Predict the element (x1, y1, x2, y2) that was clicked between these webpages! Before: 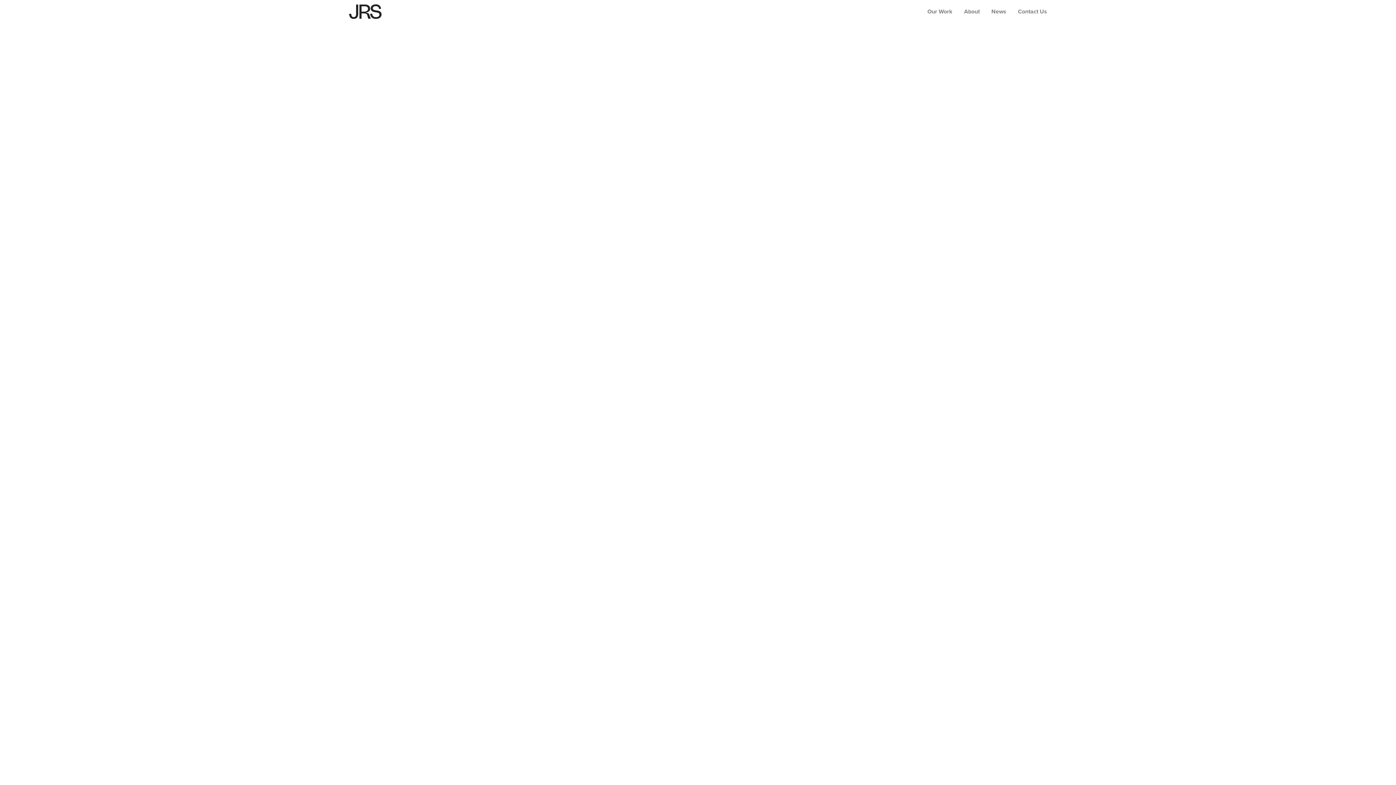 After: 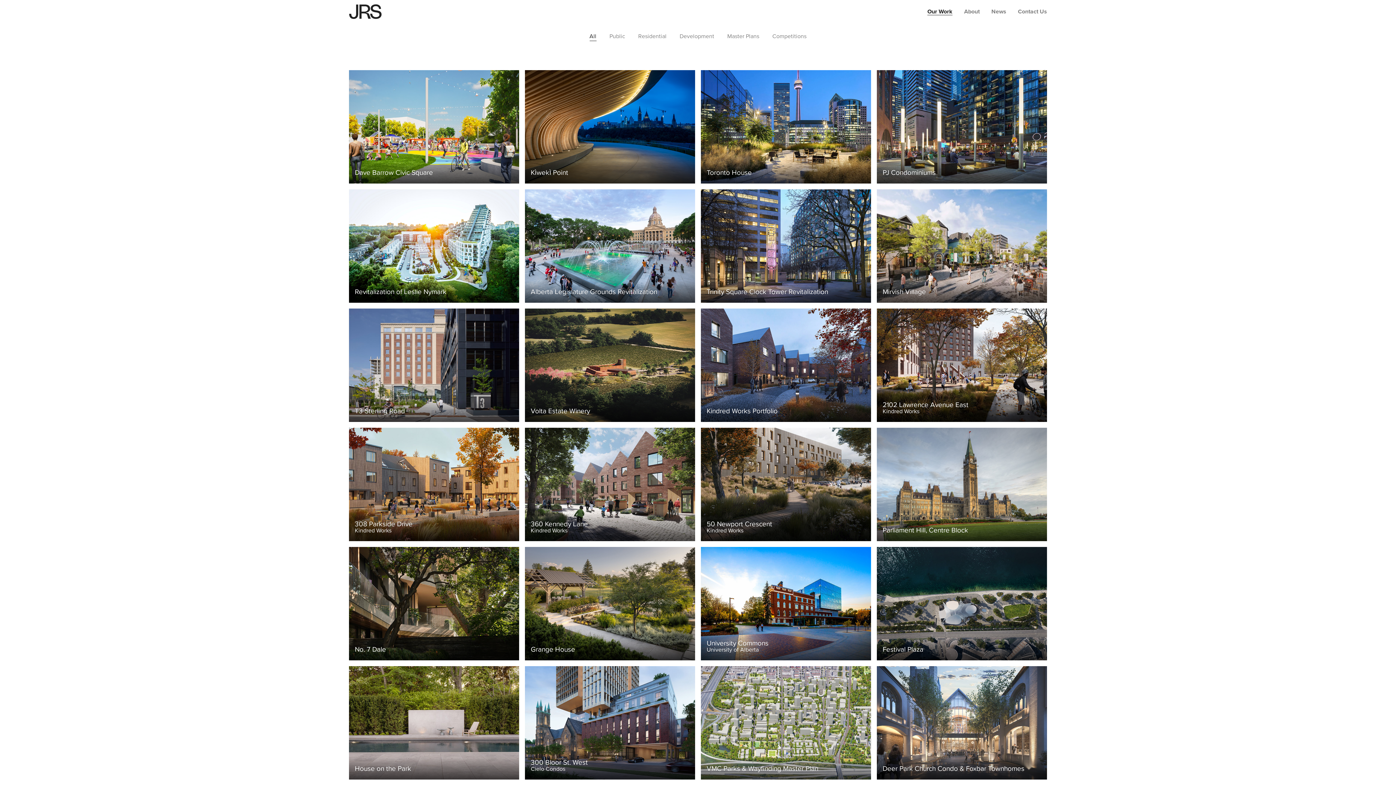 Action: label: Our Work bbox: (927, 7, 952, 15)